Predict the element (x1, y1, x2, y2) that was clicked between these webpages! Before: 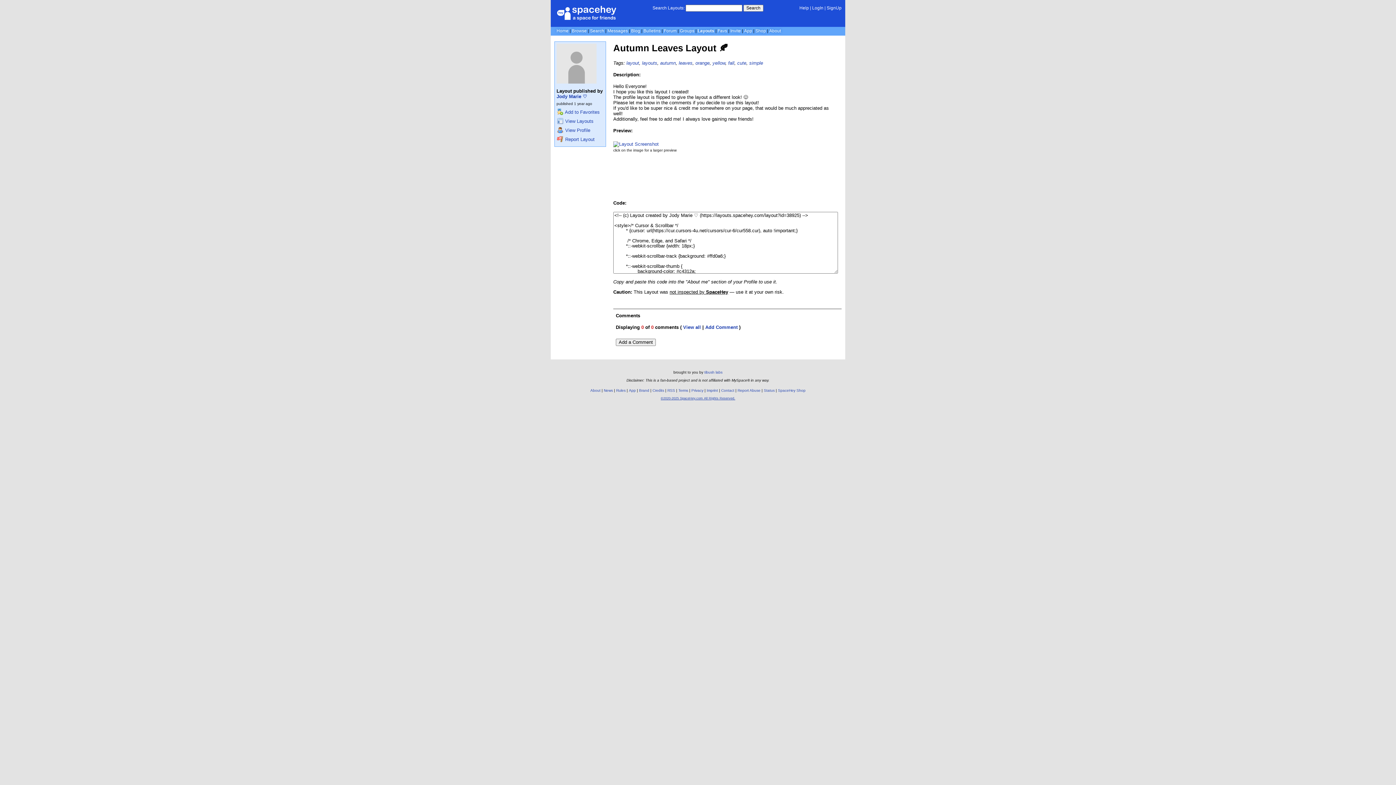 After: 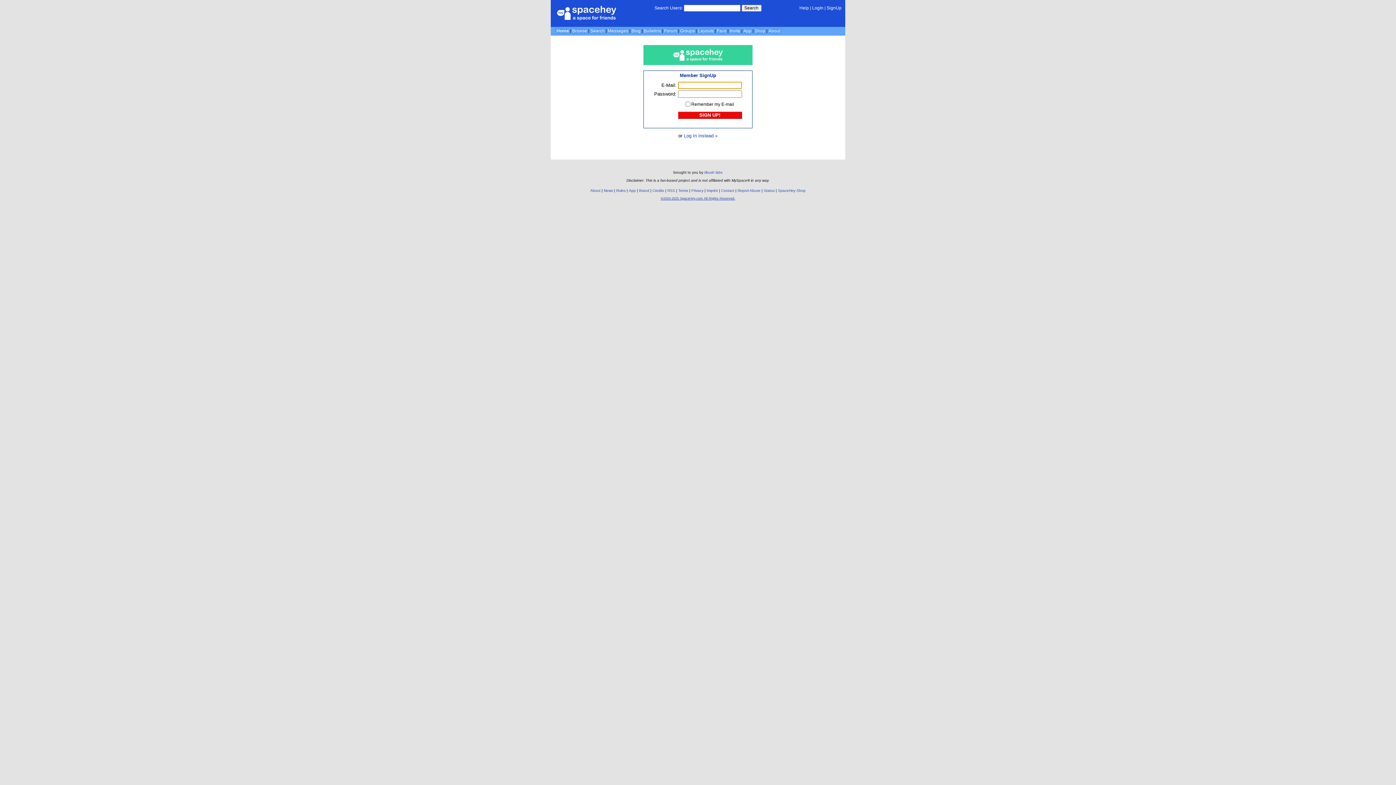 Action: bbox: (826, 5, 841, 10) label: SignUp